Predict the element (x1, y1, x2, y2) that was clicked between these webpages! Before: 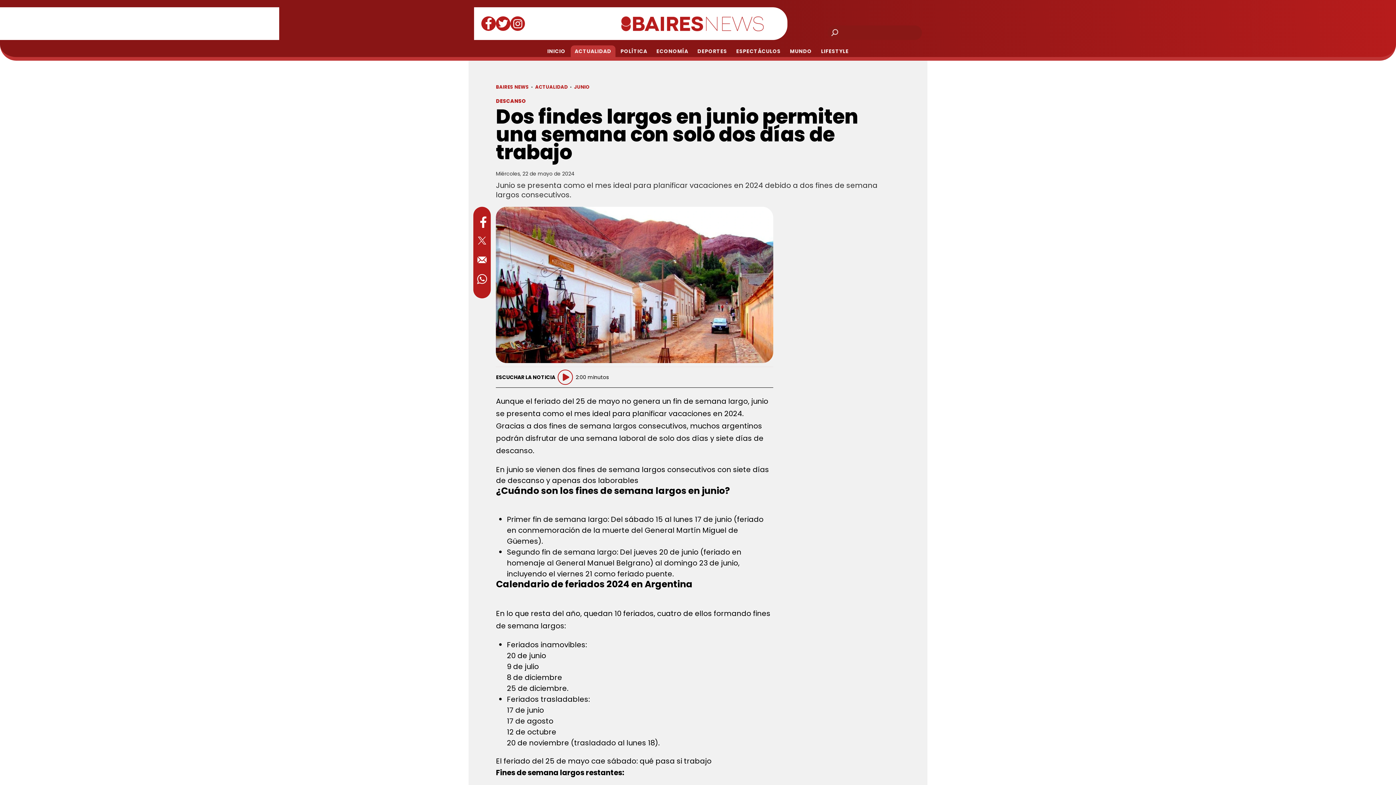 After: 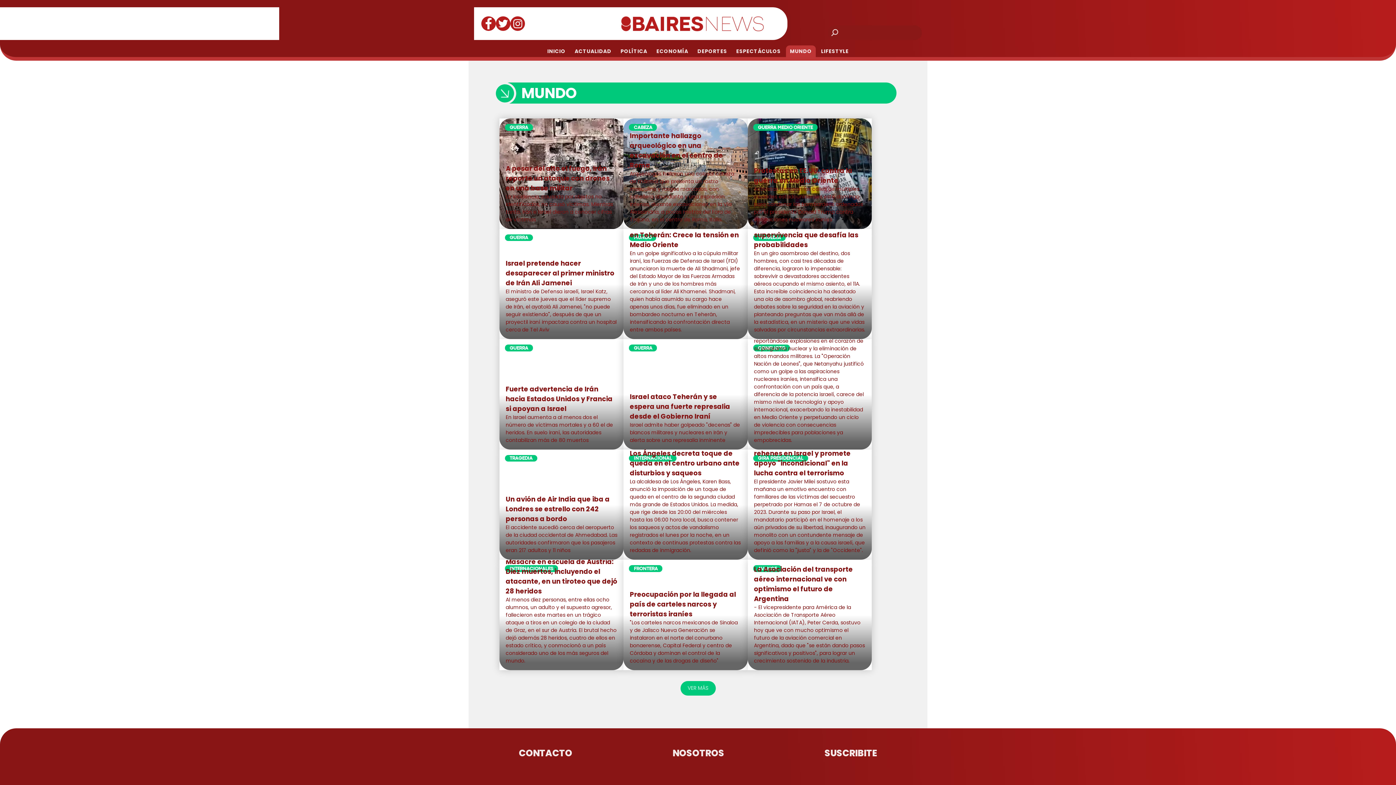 Action: label: MUNDO bbox: (786, 45, 816, 57)